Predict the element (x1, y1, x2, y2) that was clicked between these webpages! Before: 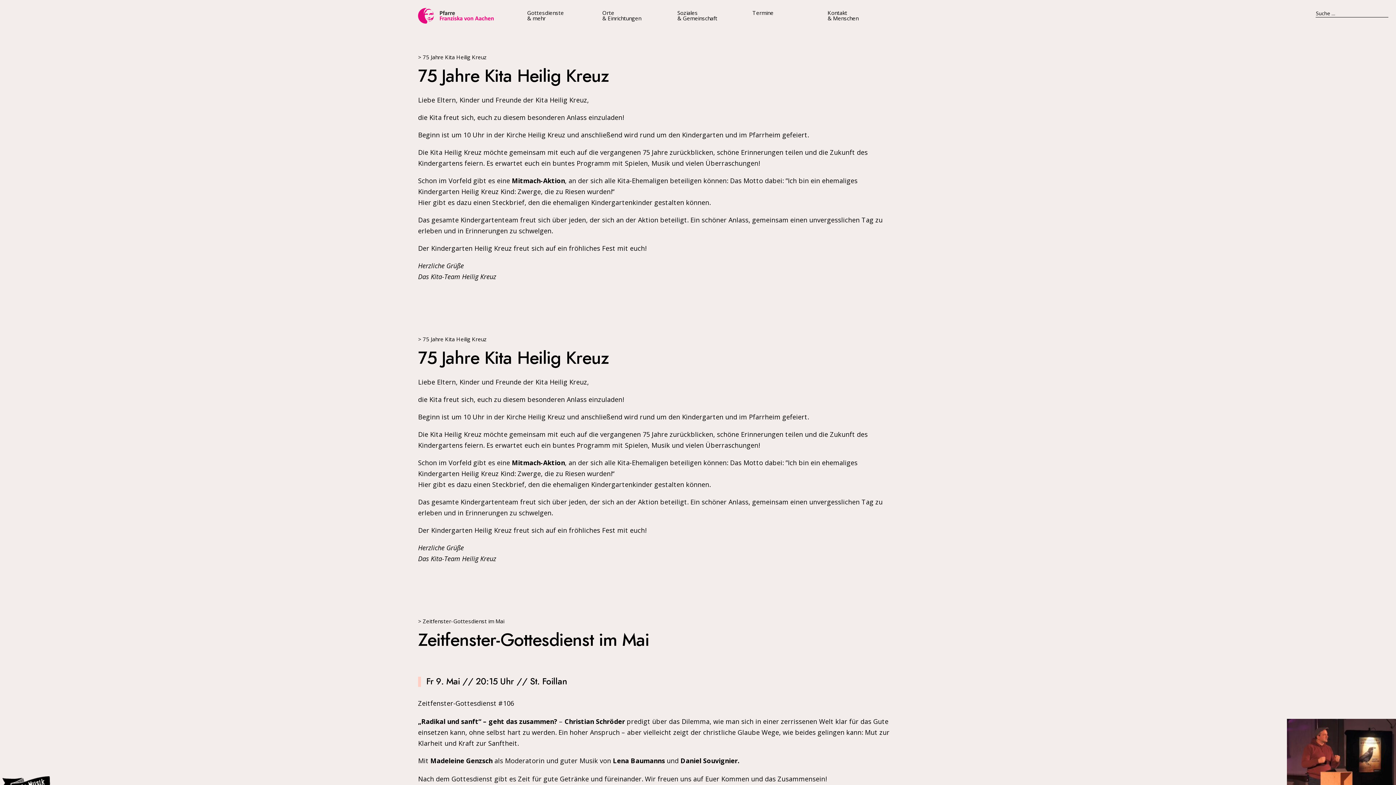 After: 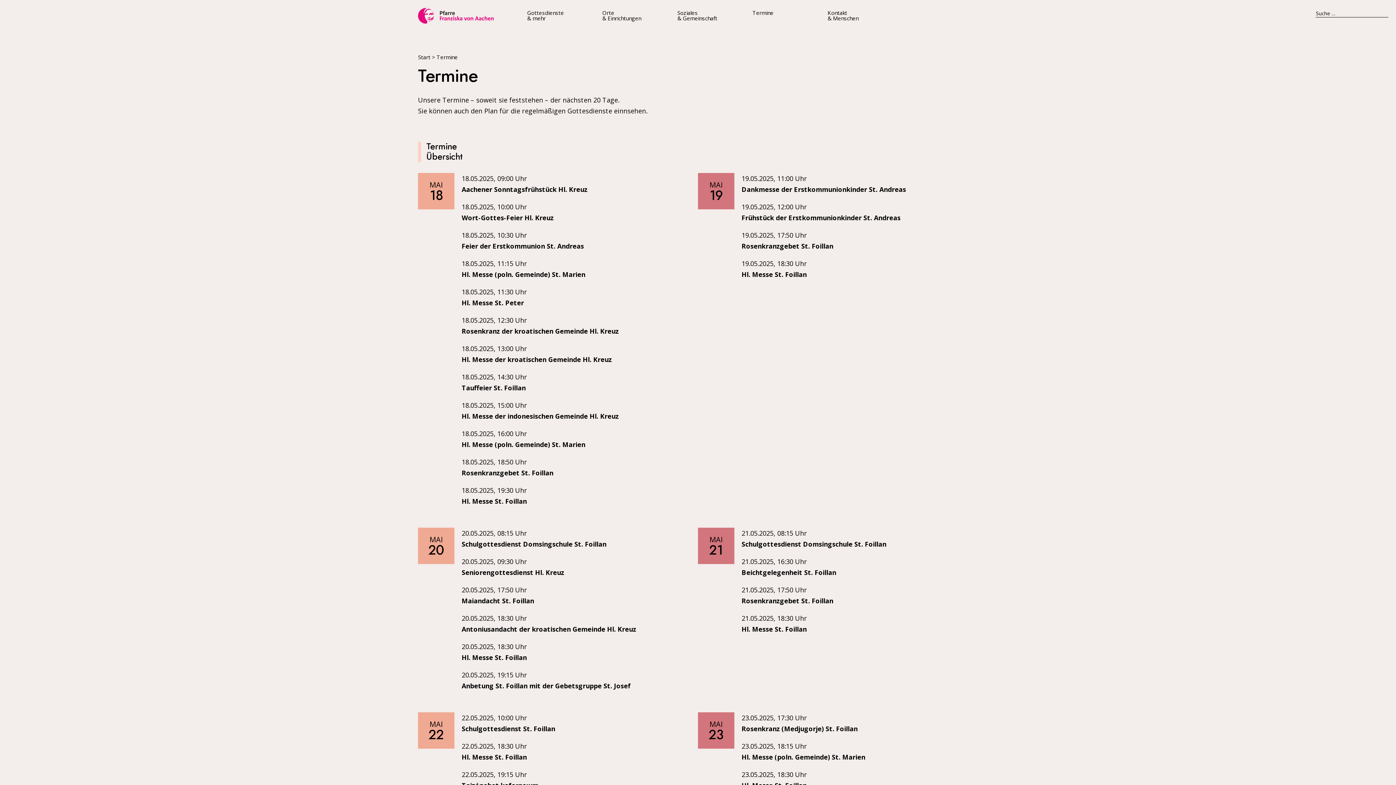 Action: label: Termine bbox: (752, 10, 773, 15)